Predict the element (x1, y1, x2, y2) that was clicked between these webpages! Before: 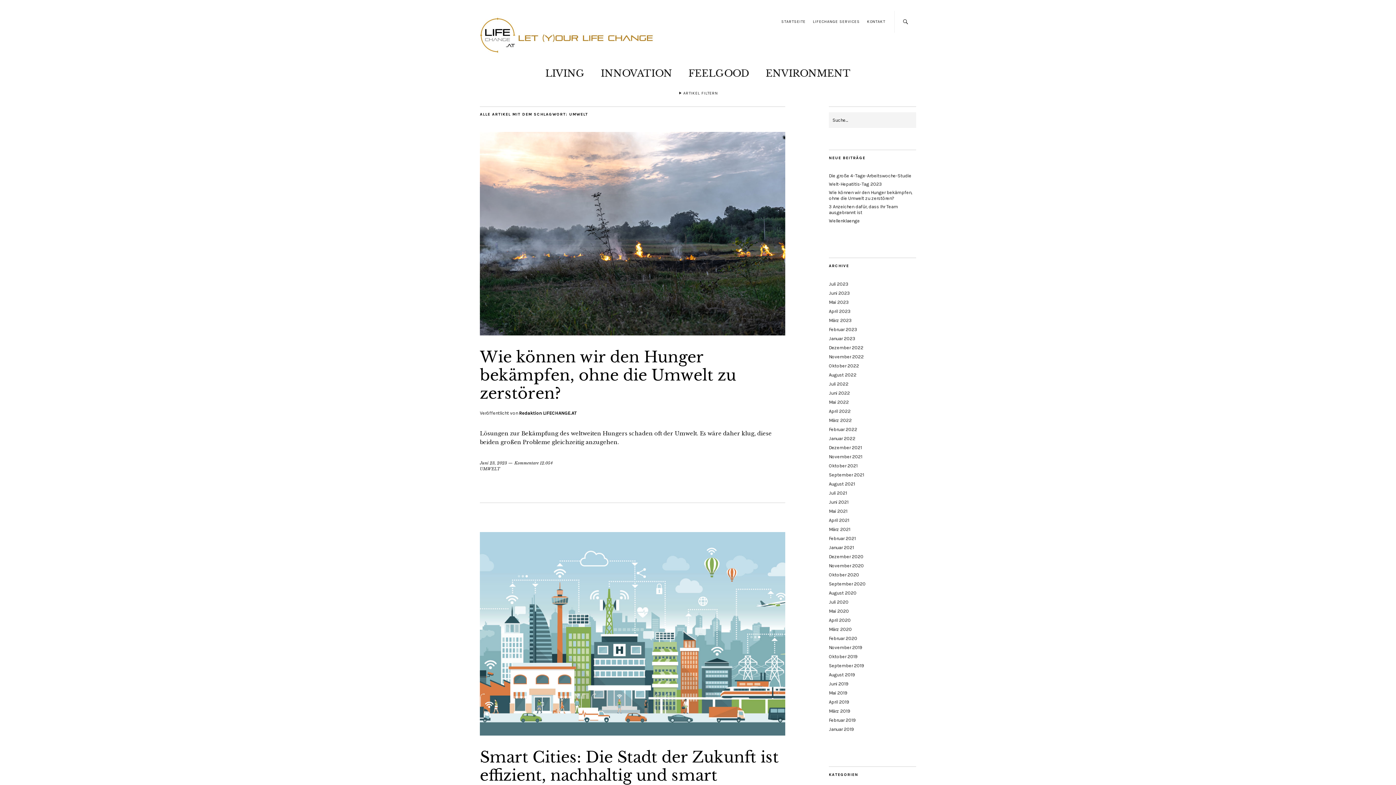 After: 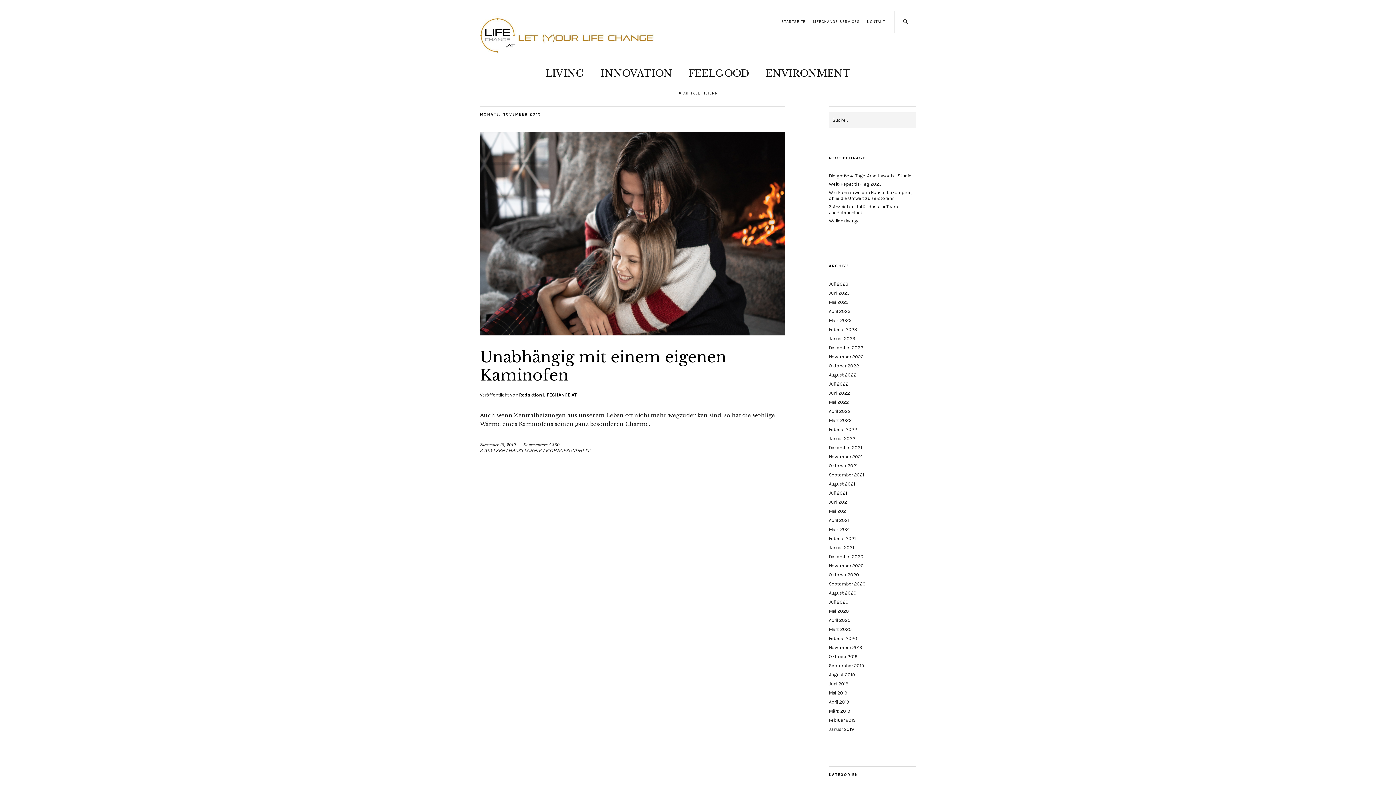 Action: bbox: (829, 645, 862, 650) label: November 2019